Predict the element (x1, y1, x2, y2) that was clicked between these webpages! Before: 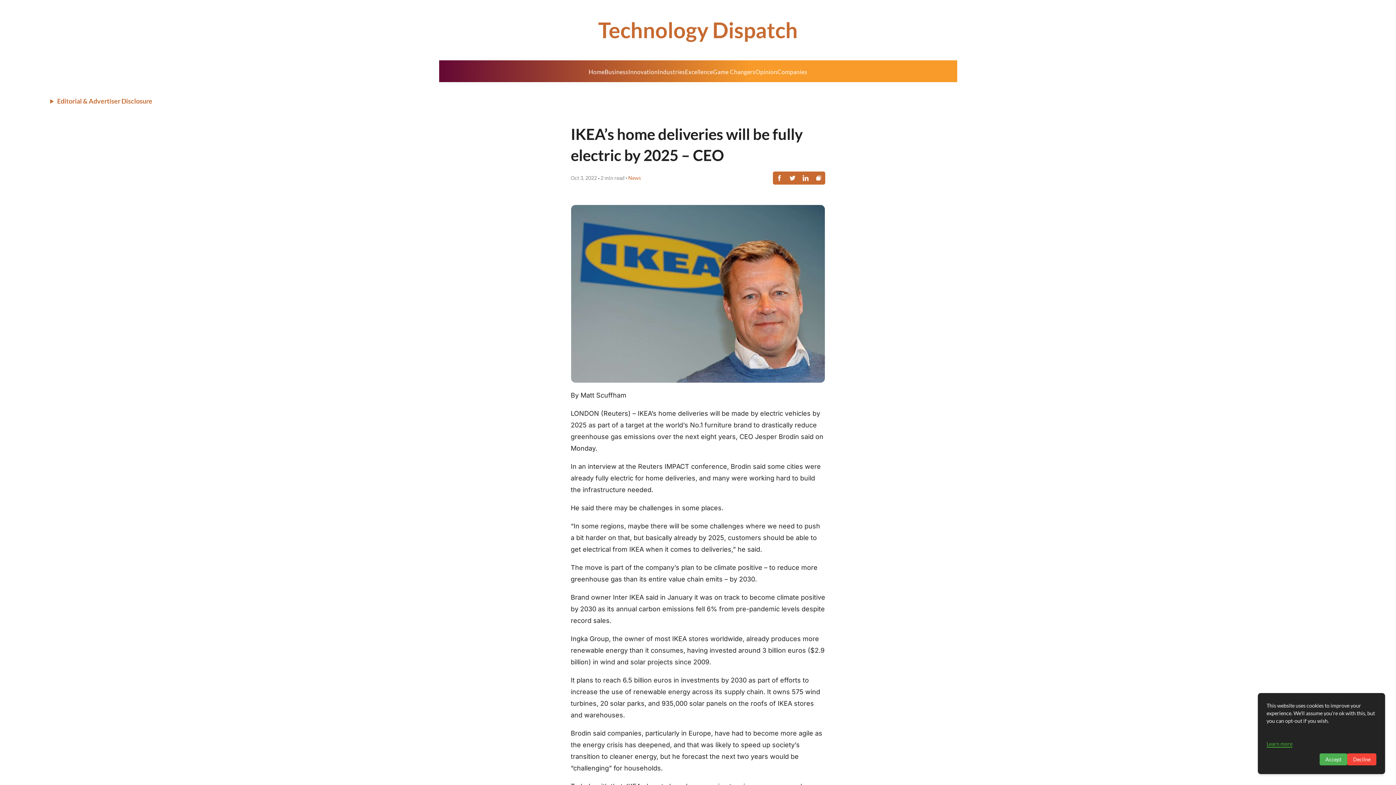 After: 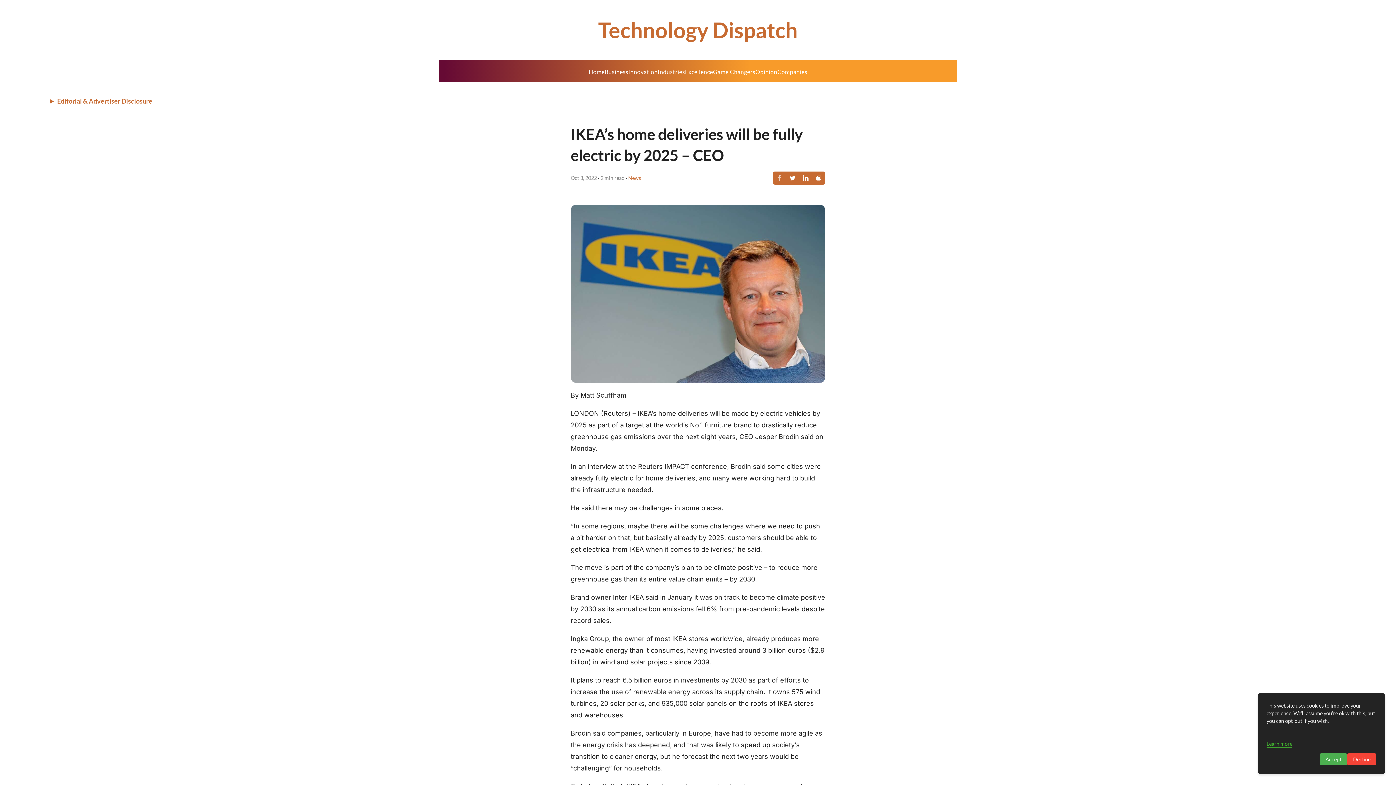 Action: bbox: (773, 171, 786, 184)